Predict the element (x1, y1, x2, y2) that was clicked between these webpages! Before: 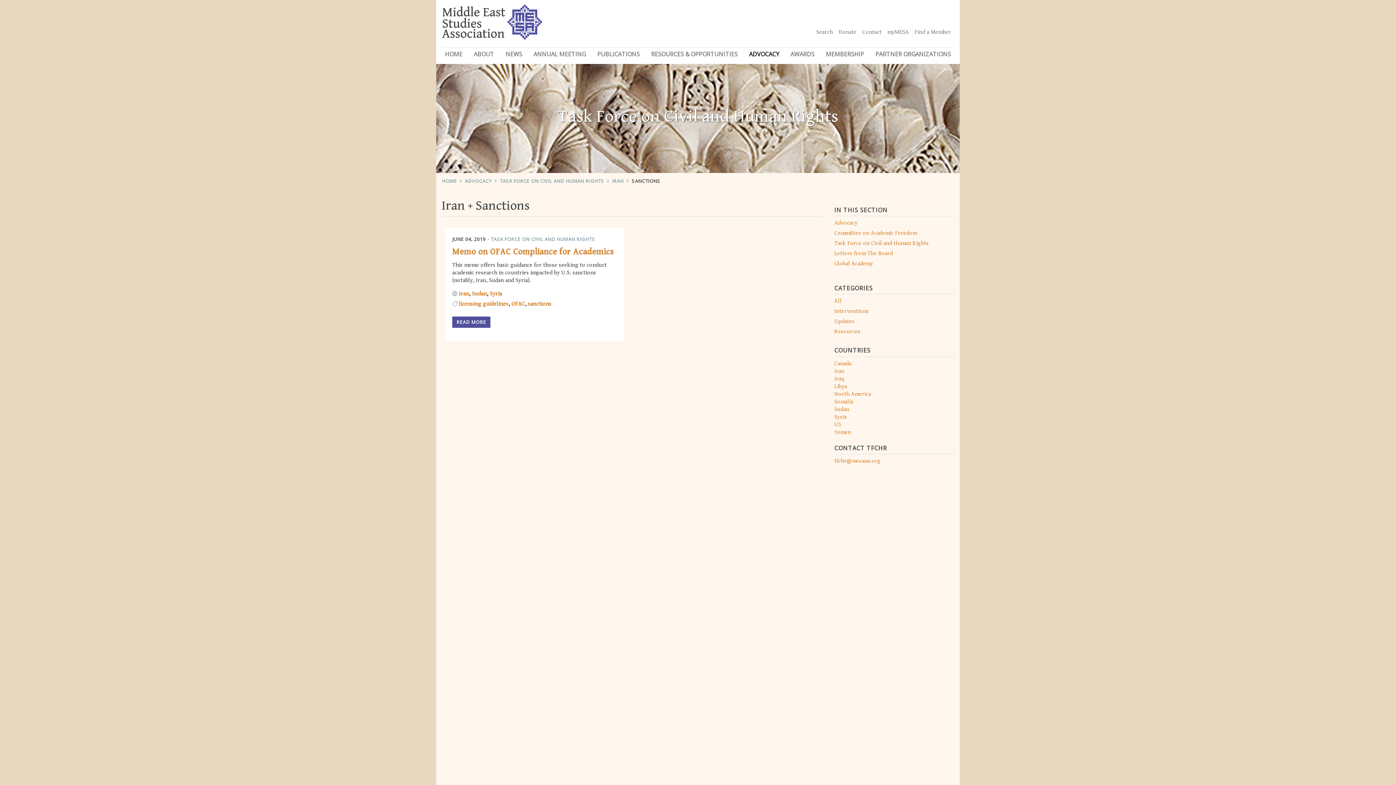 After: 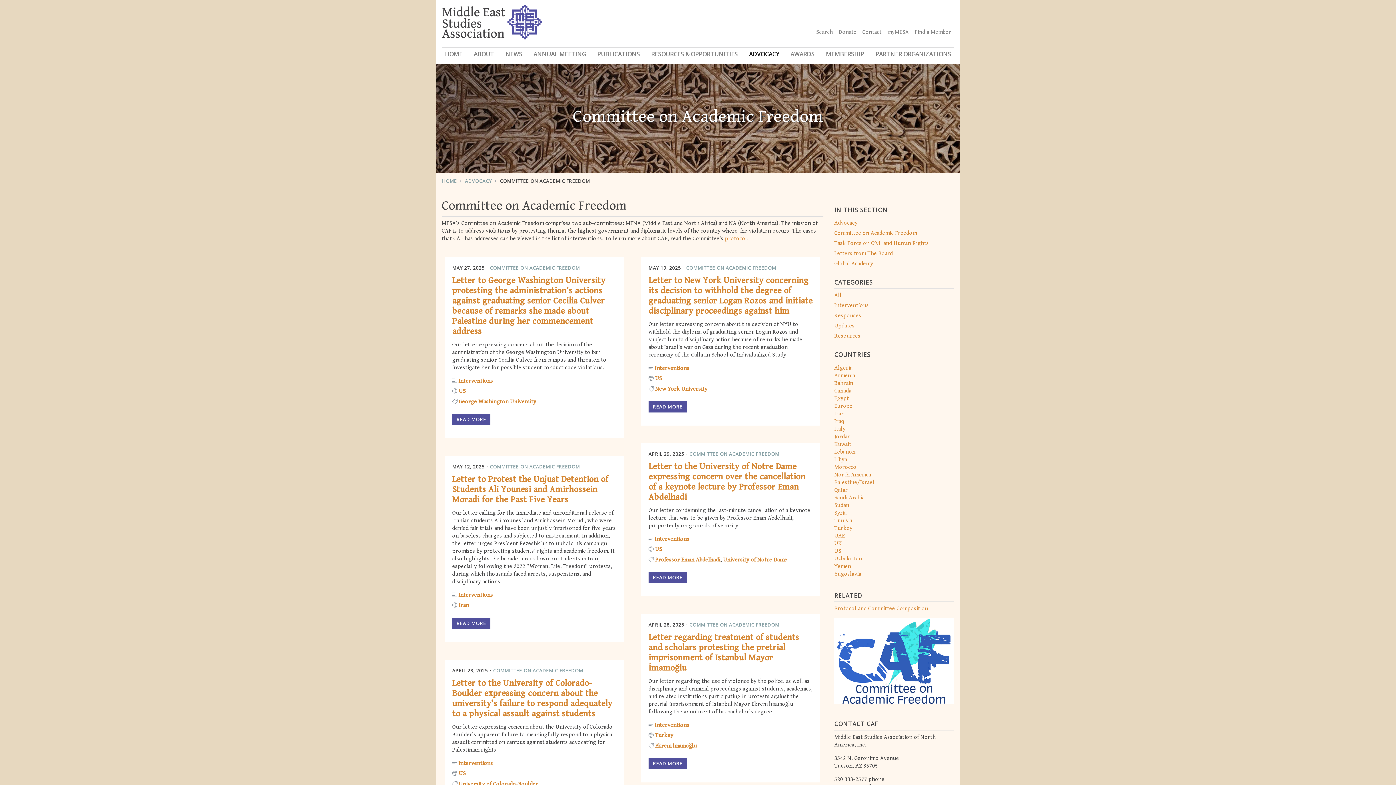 Action: label: Committee on Academic Freedom bbox: (834, 229, 954, 239)